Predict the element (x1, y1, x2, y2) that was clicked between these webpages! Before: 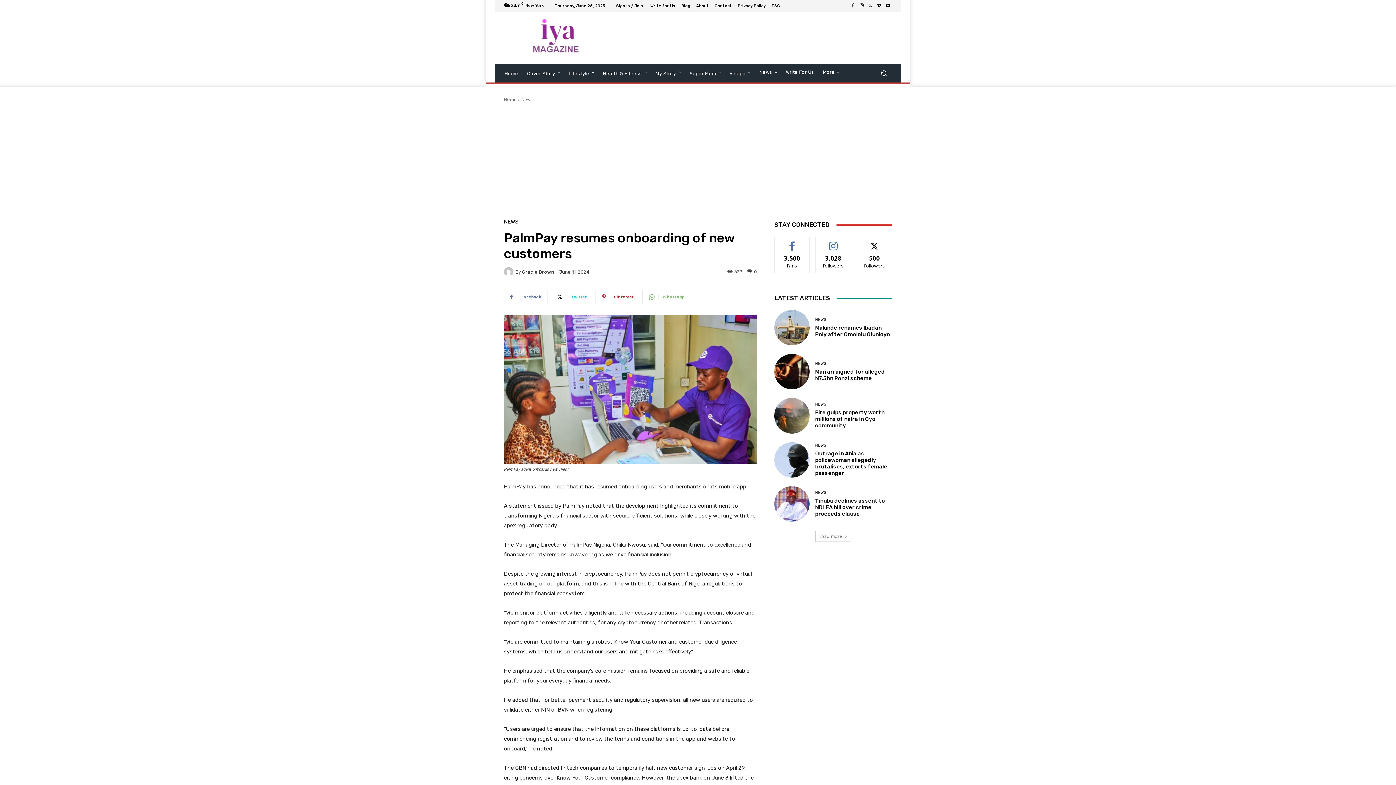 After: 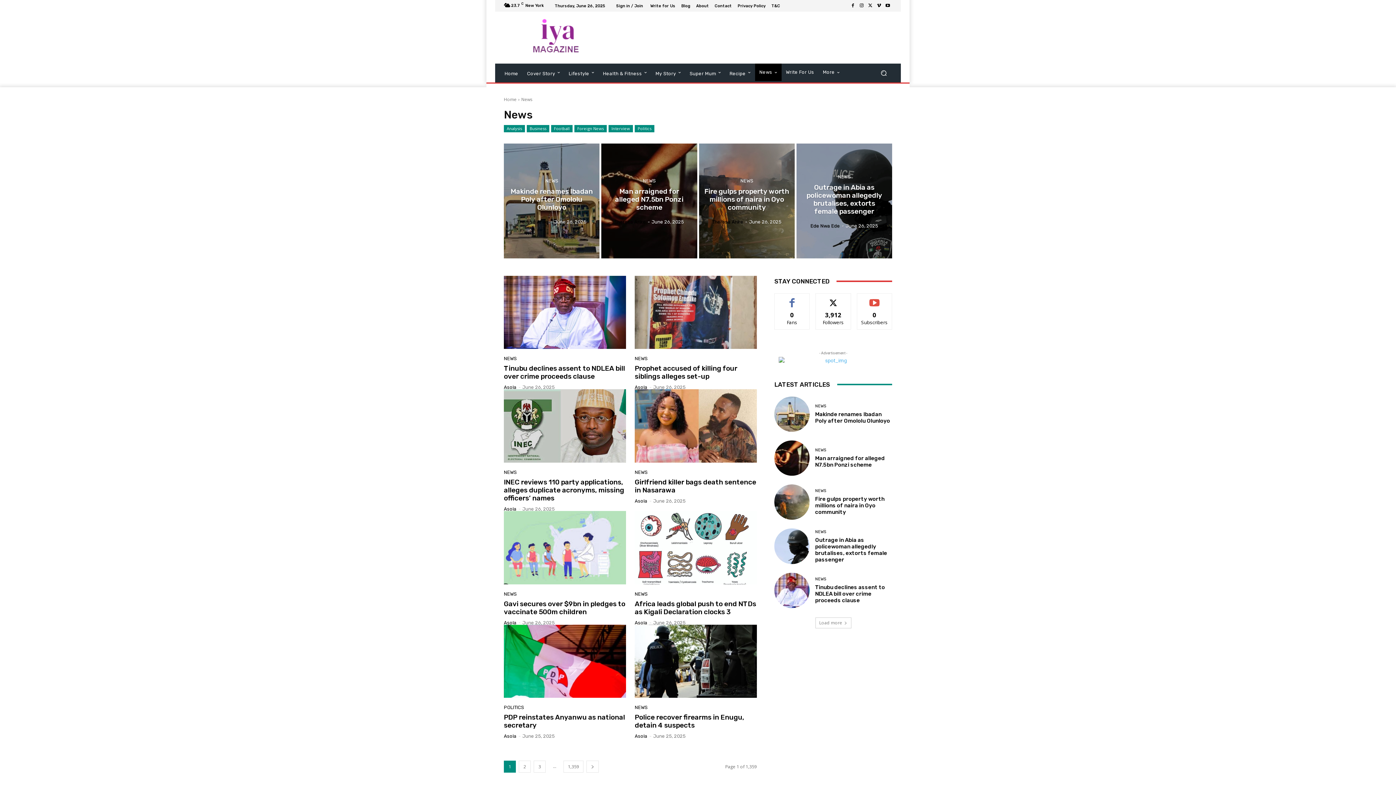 Action: bbox: (815, 443, 826, 447) label: NEWS